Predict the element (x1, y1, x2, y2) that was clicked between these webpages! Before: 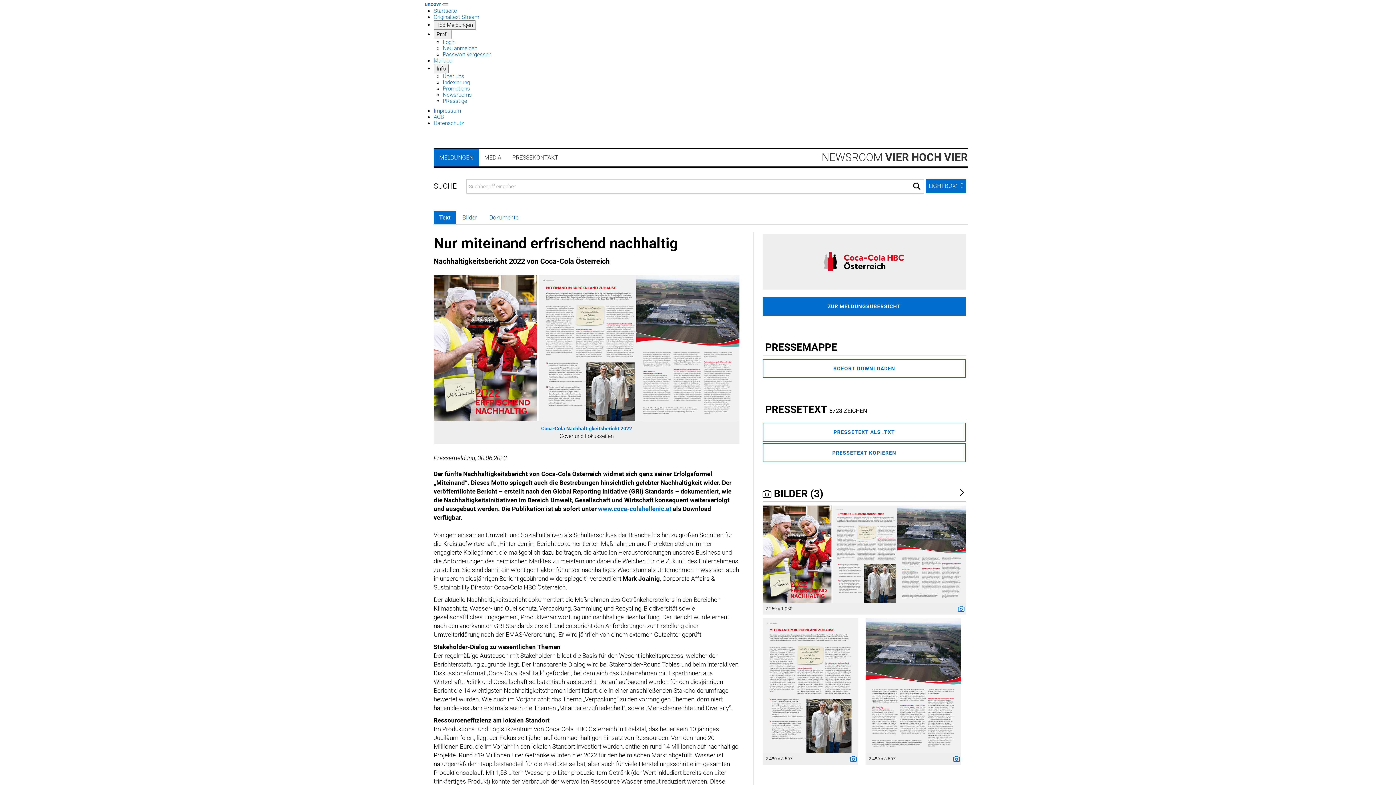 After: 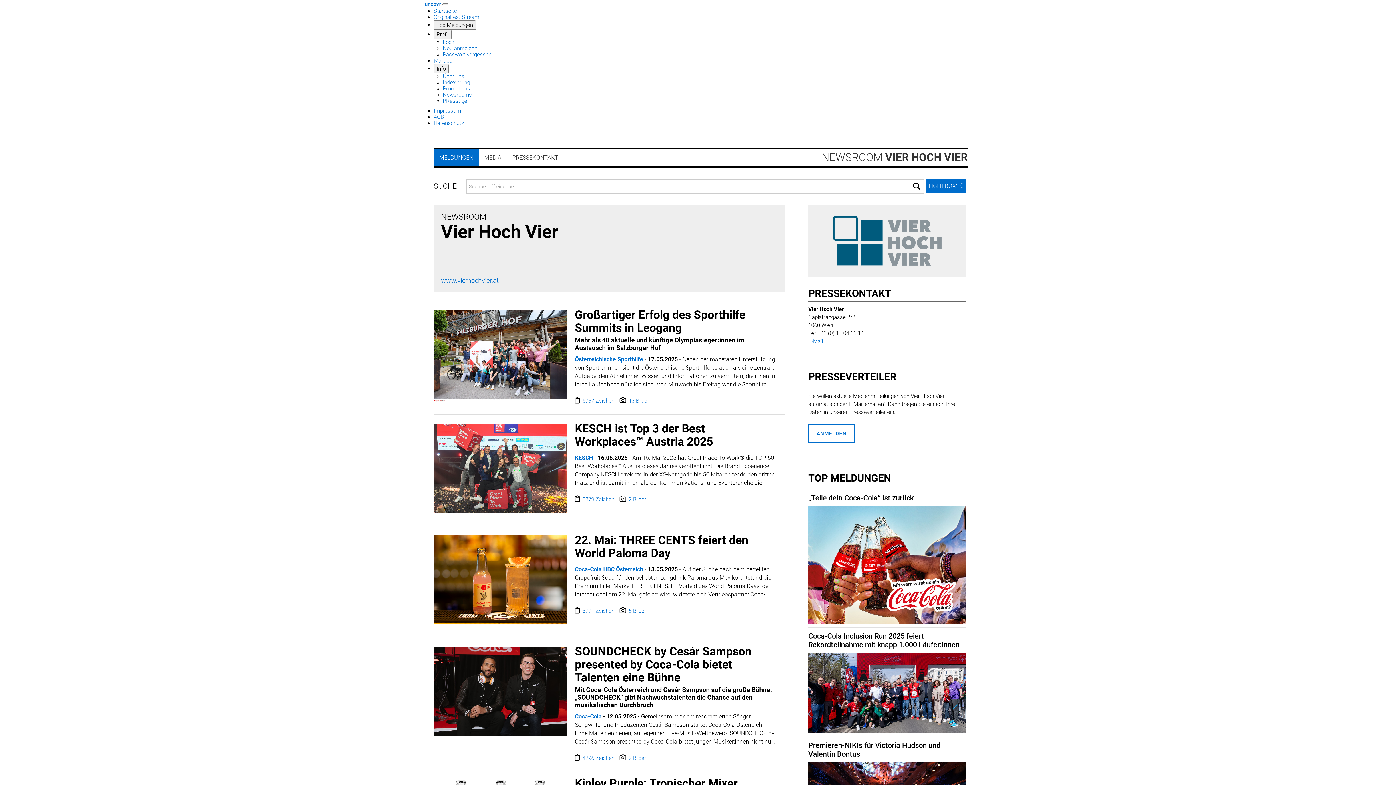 Action: bbox: (433, 148, 478, 166) label: MELDUNGEN